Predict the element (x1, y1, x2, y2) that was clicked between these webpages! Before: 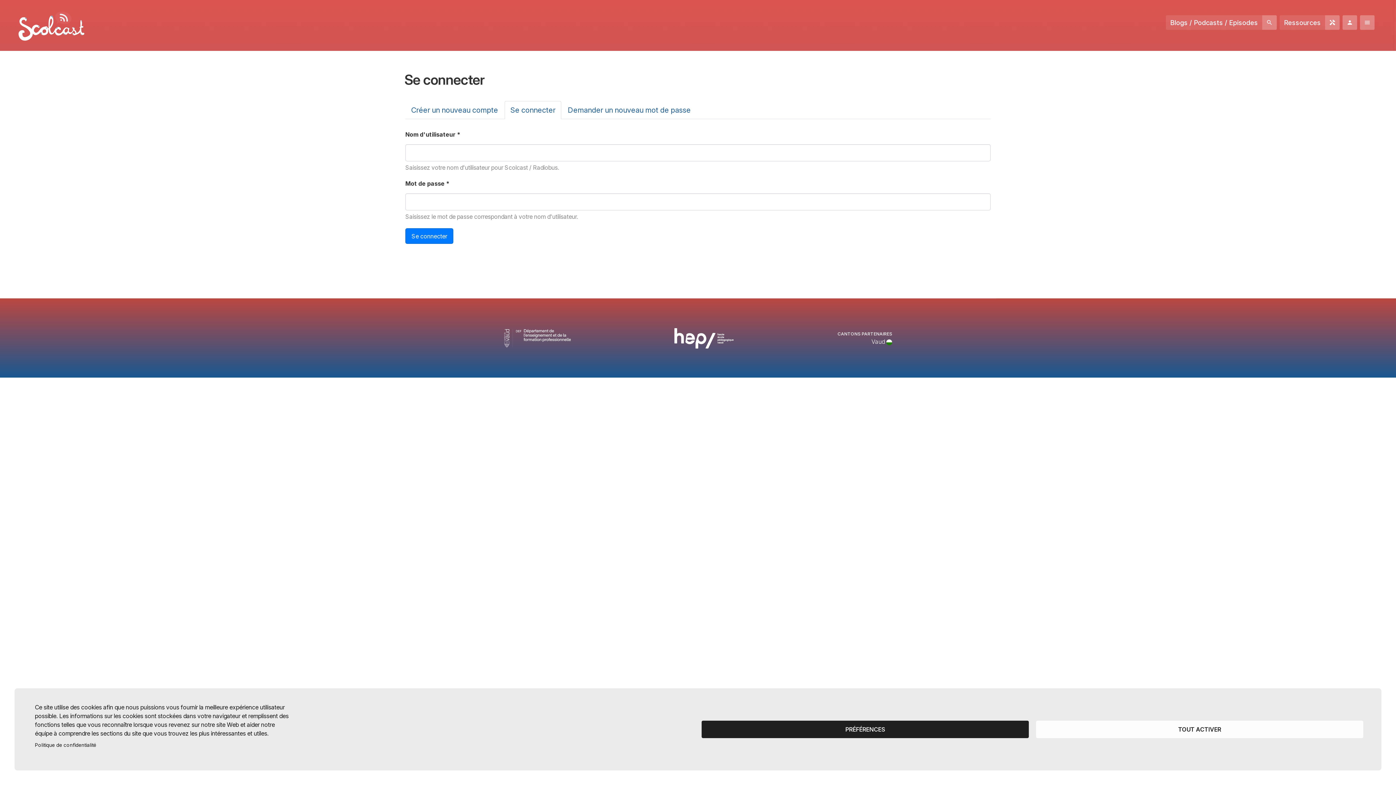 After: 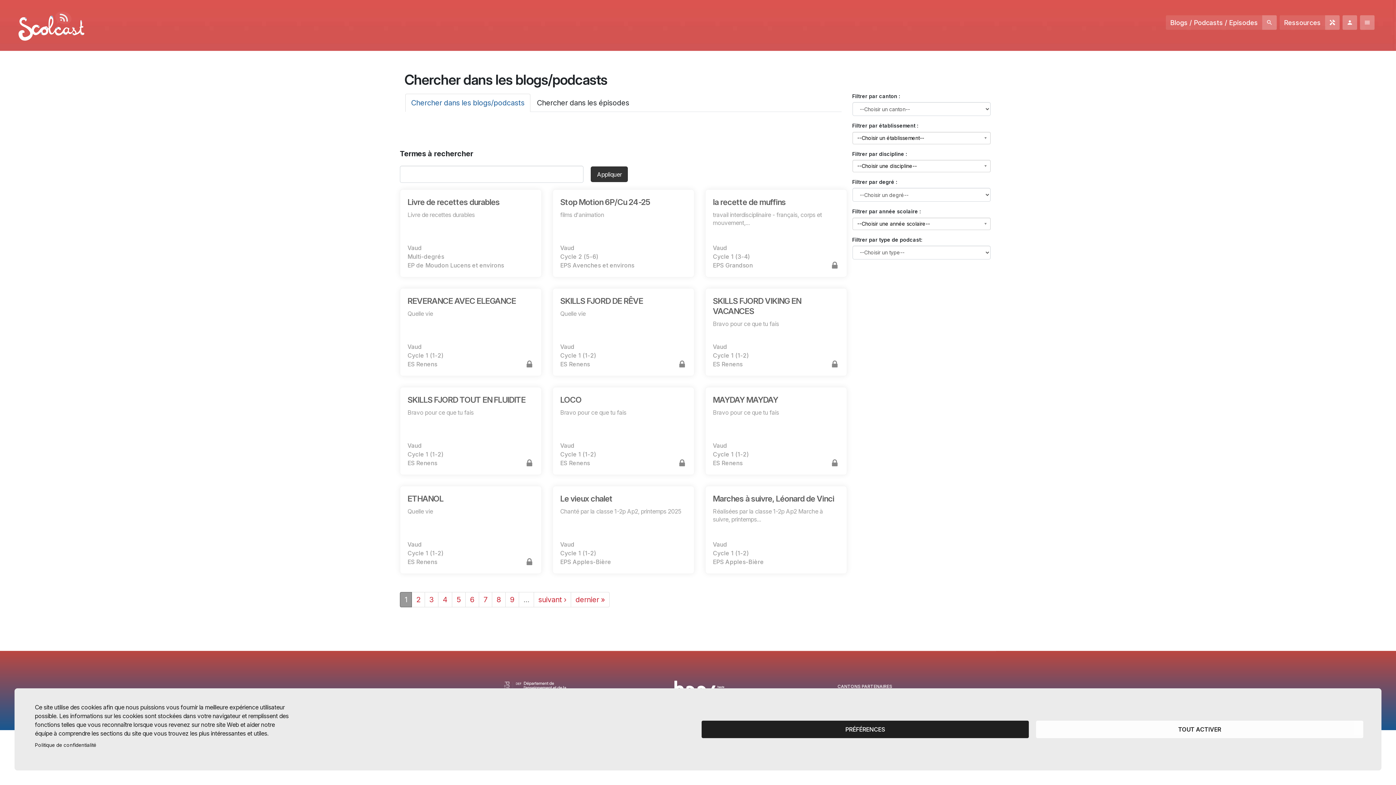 Action: label: Blogs / Podcasts / Episodes bbox: (1166, 15, 1277, 29)